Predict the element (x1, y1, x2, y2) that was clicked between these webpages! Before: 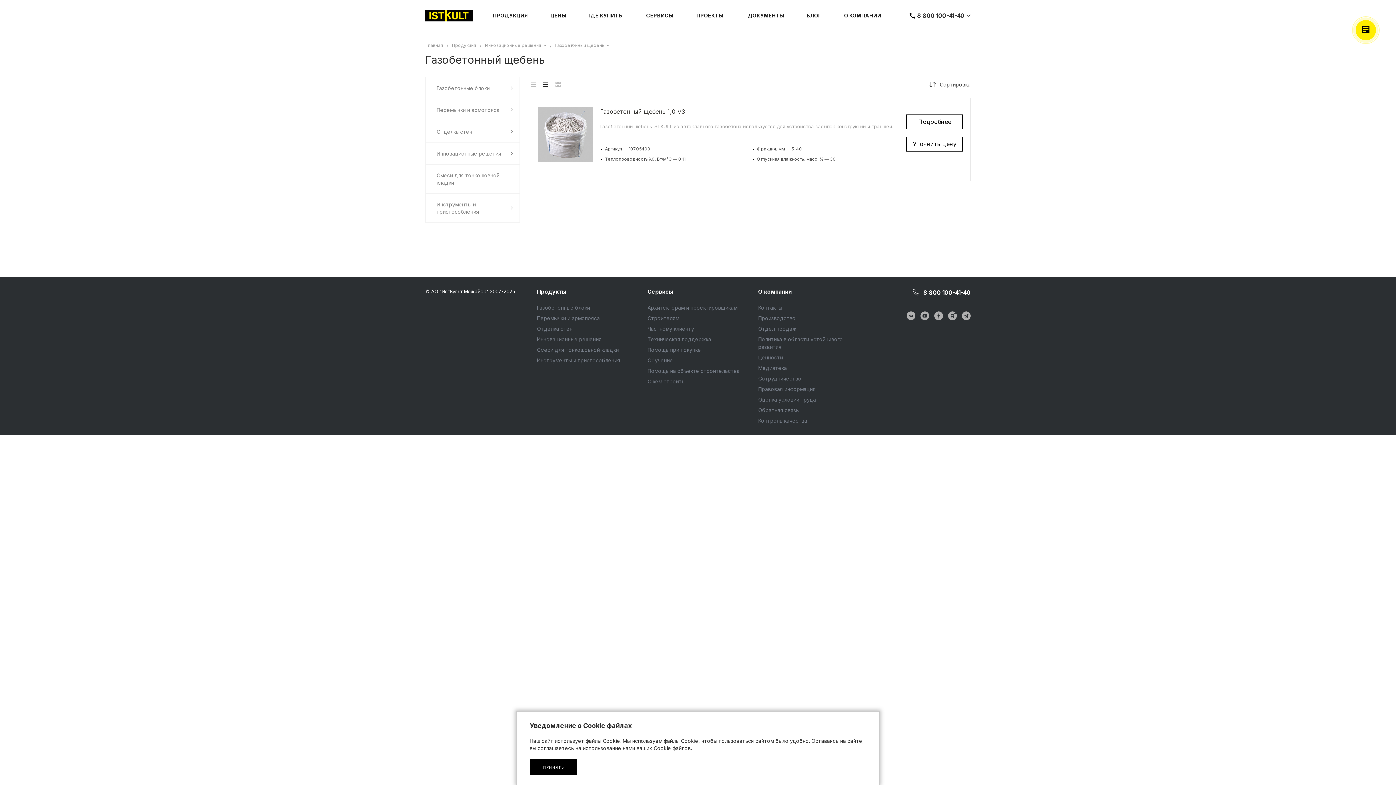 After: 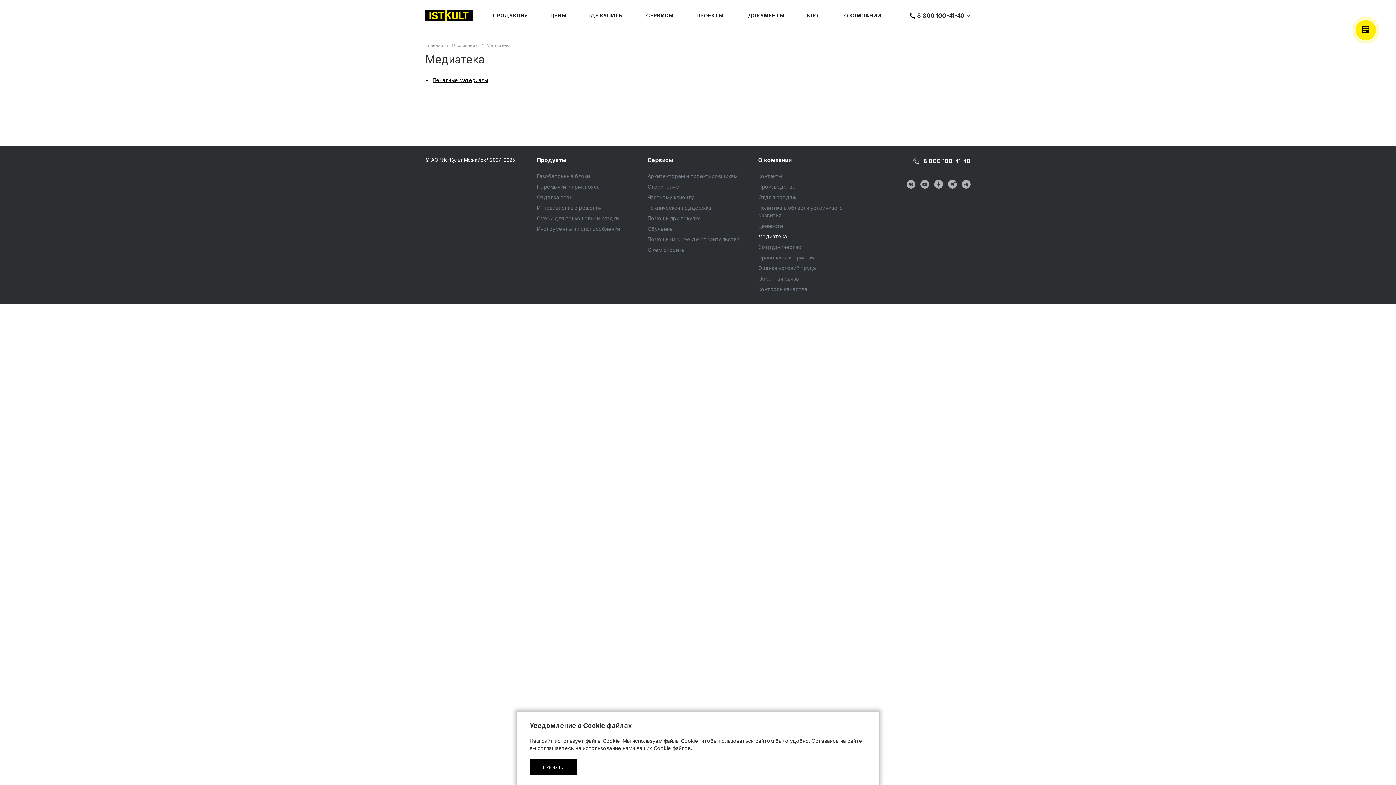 Action: bbox: (758, 364, 787, 371) label: Медиатека